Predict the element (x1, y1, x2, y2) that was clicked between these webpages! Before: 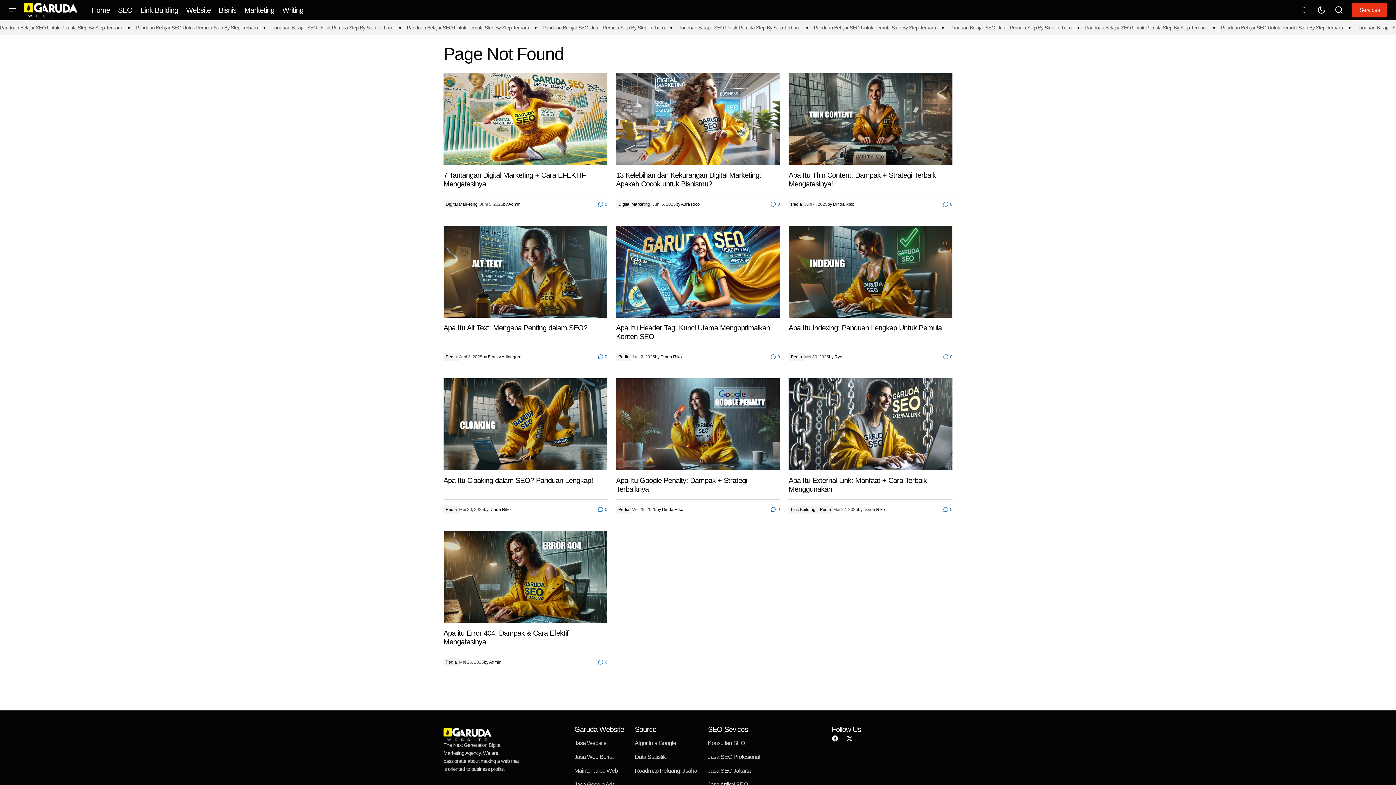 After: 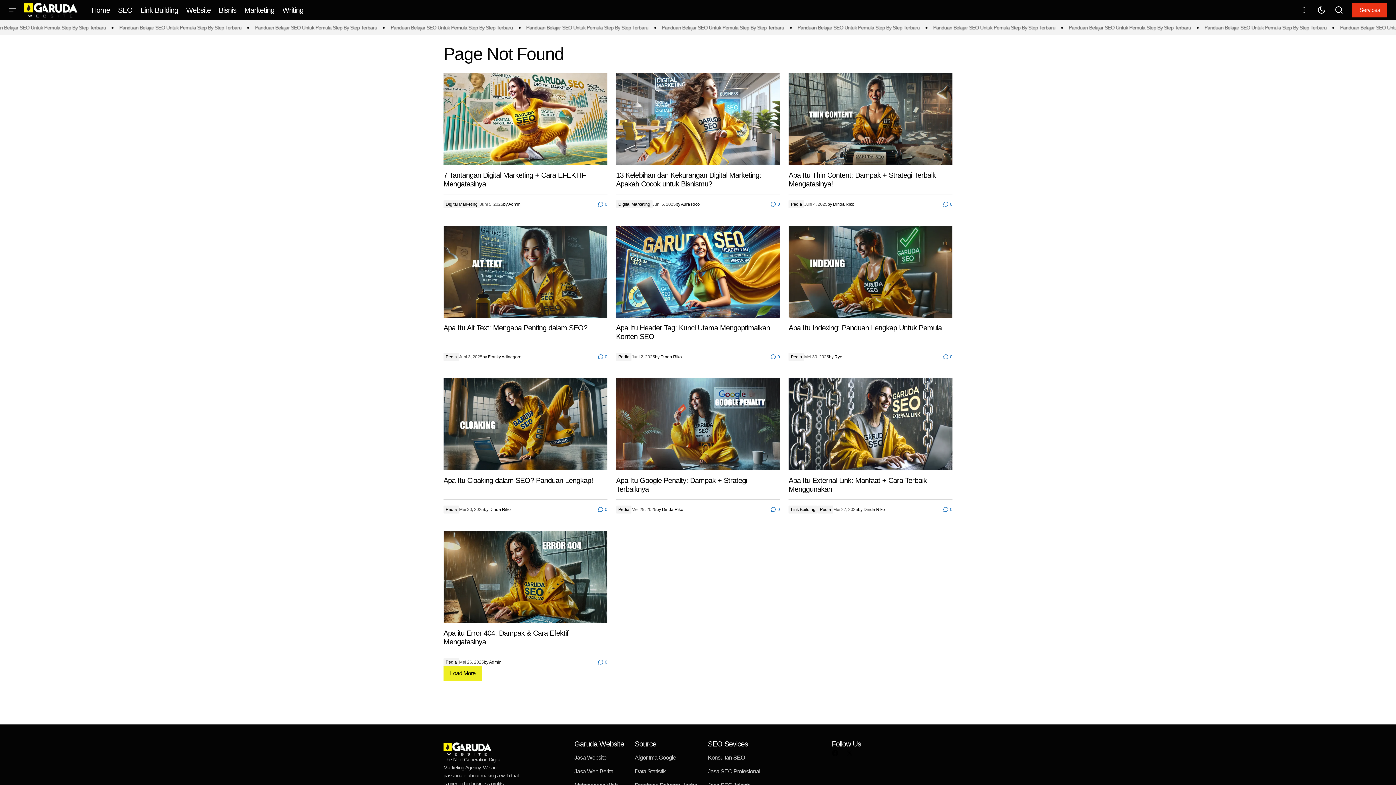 Action: bbox: (3, 0, 21, 20) label: Burger menu button